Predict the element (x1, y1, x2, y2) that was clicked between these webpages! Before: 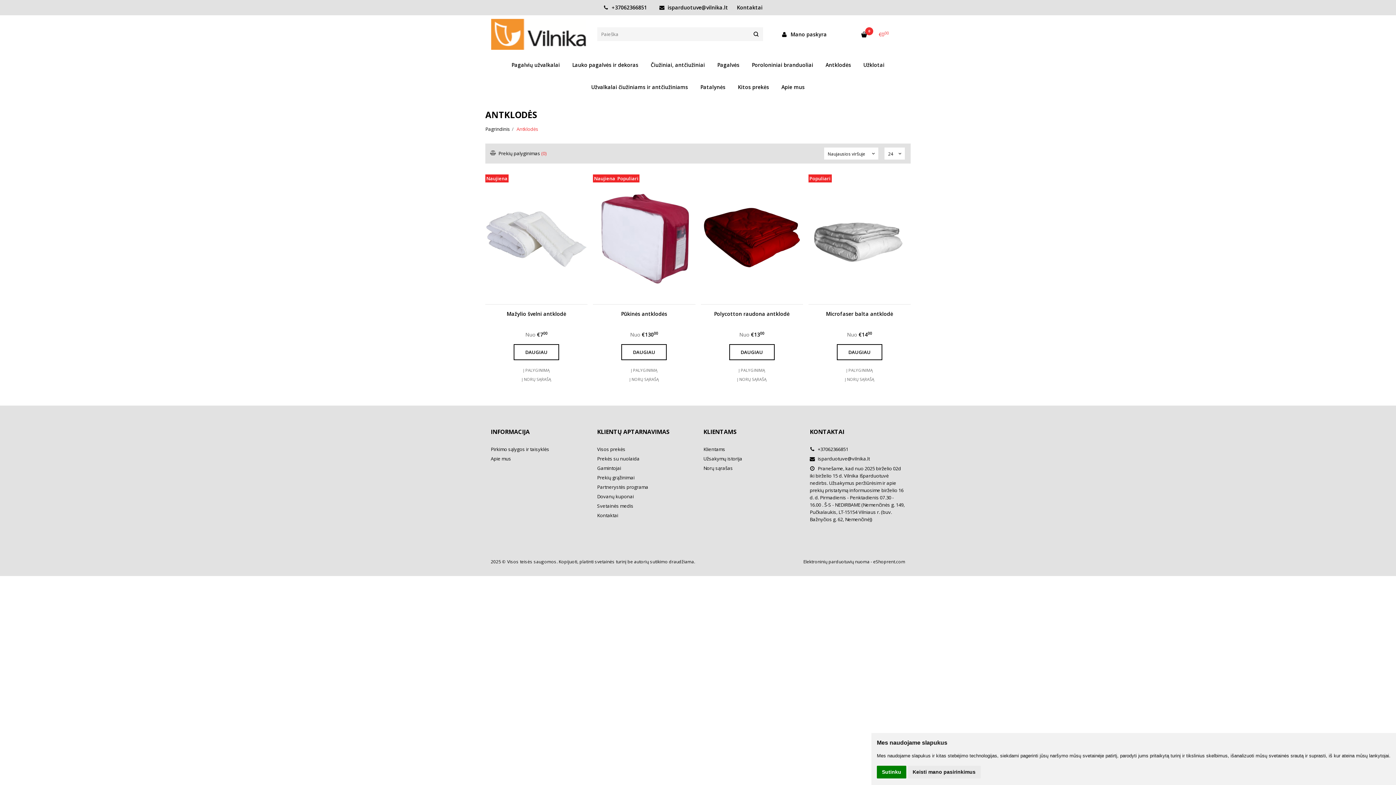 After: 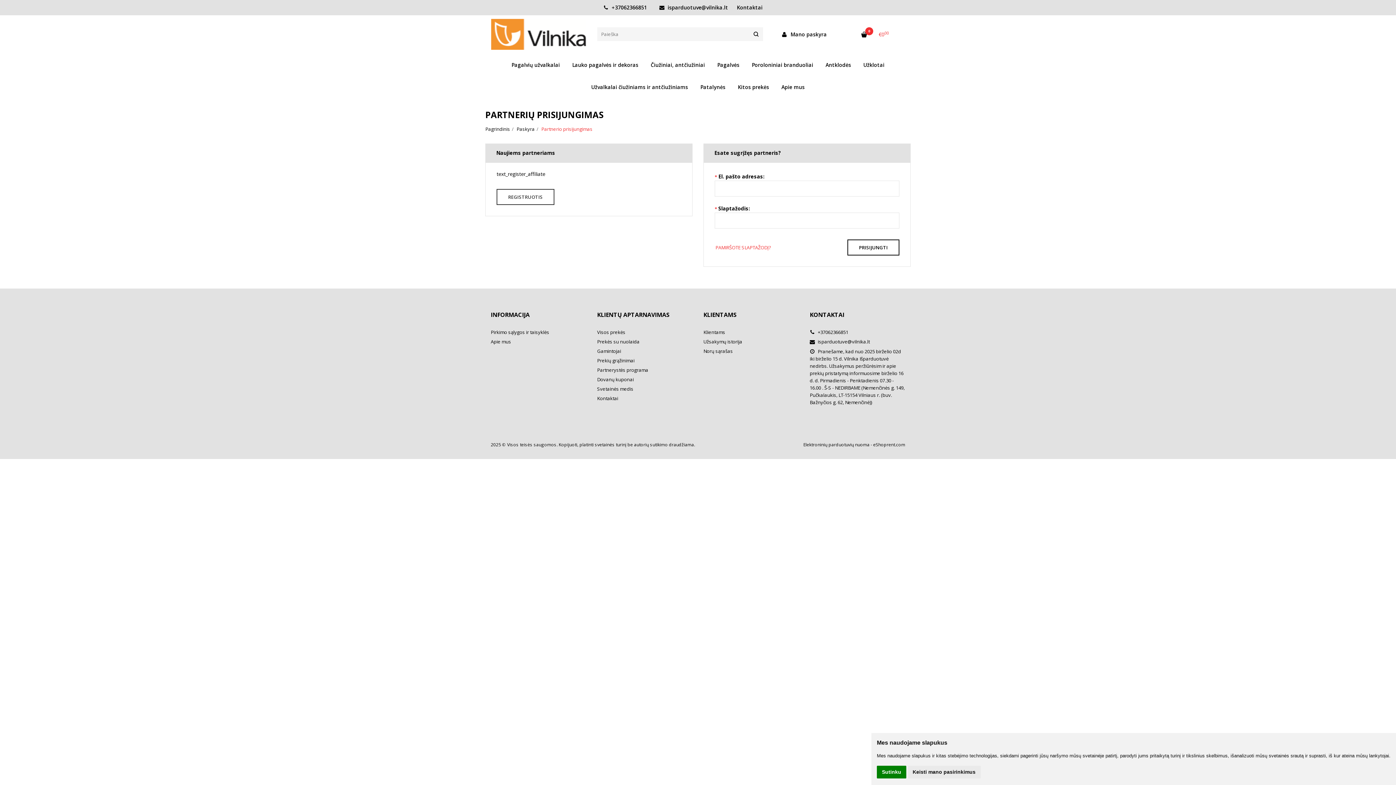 Action: label: Partnerystės programa bbox: (597, 483, 692, 490)